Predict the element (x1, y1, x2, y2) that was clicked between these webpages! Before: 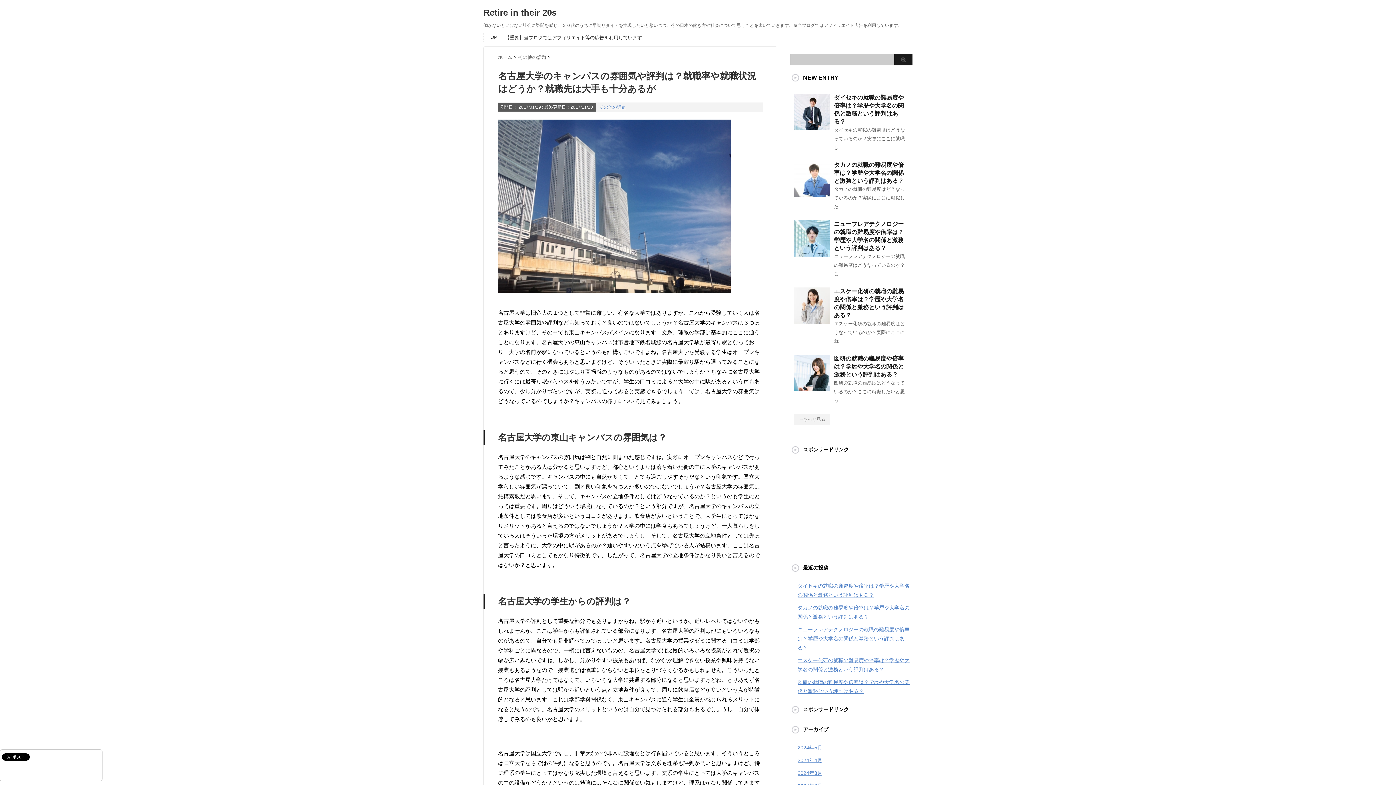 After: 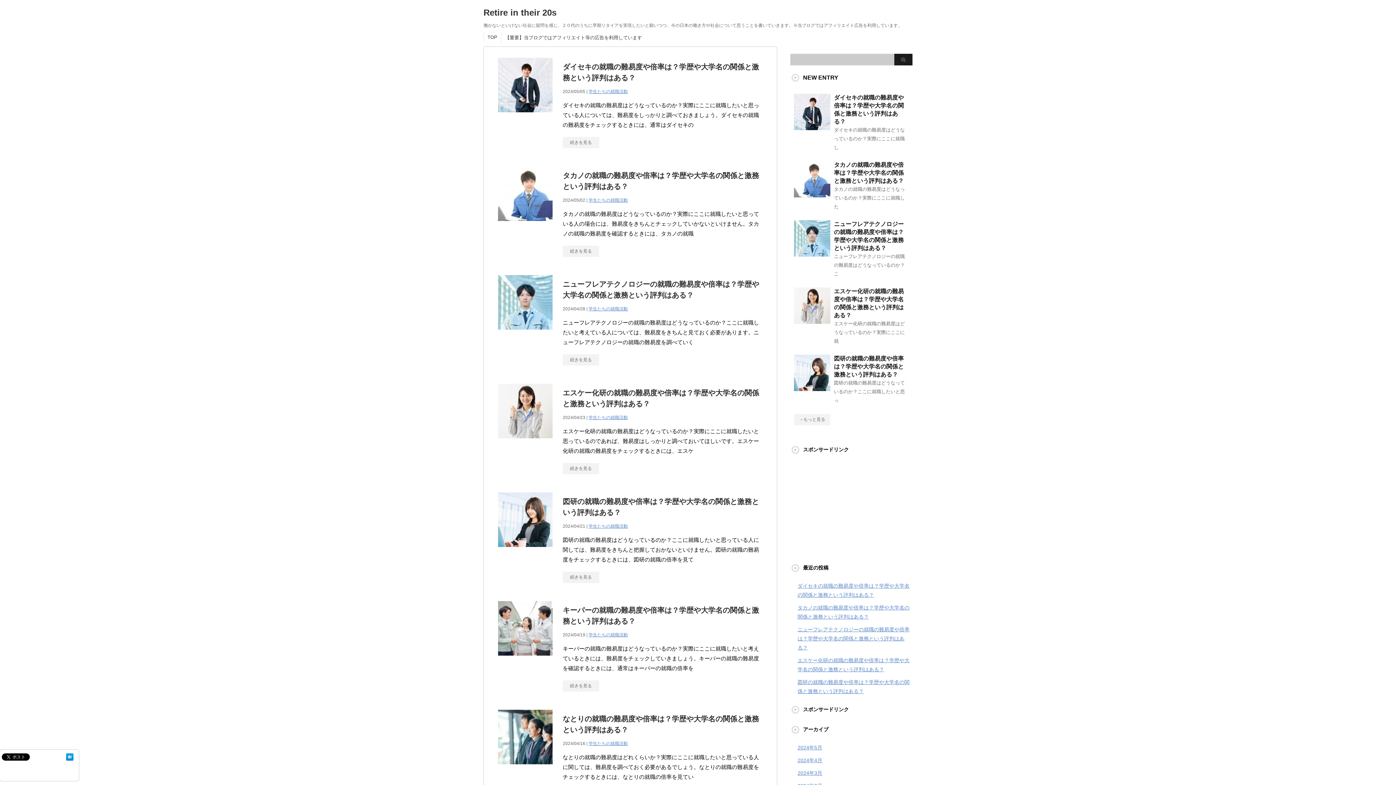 Action: bbox: (483, 7, 556, 17) label: Retire in their 20s